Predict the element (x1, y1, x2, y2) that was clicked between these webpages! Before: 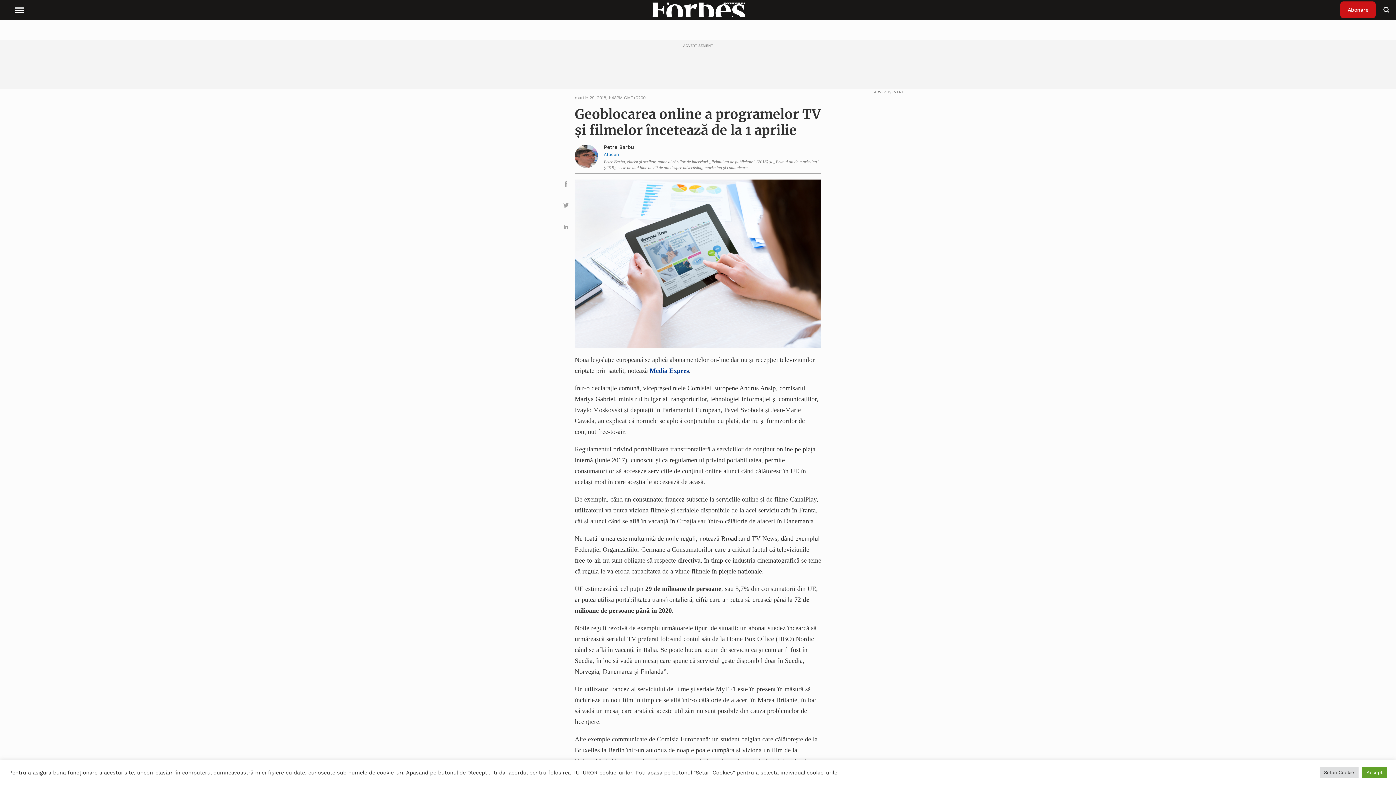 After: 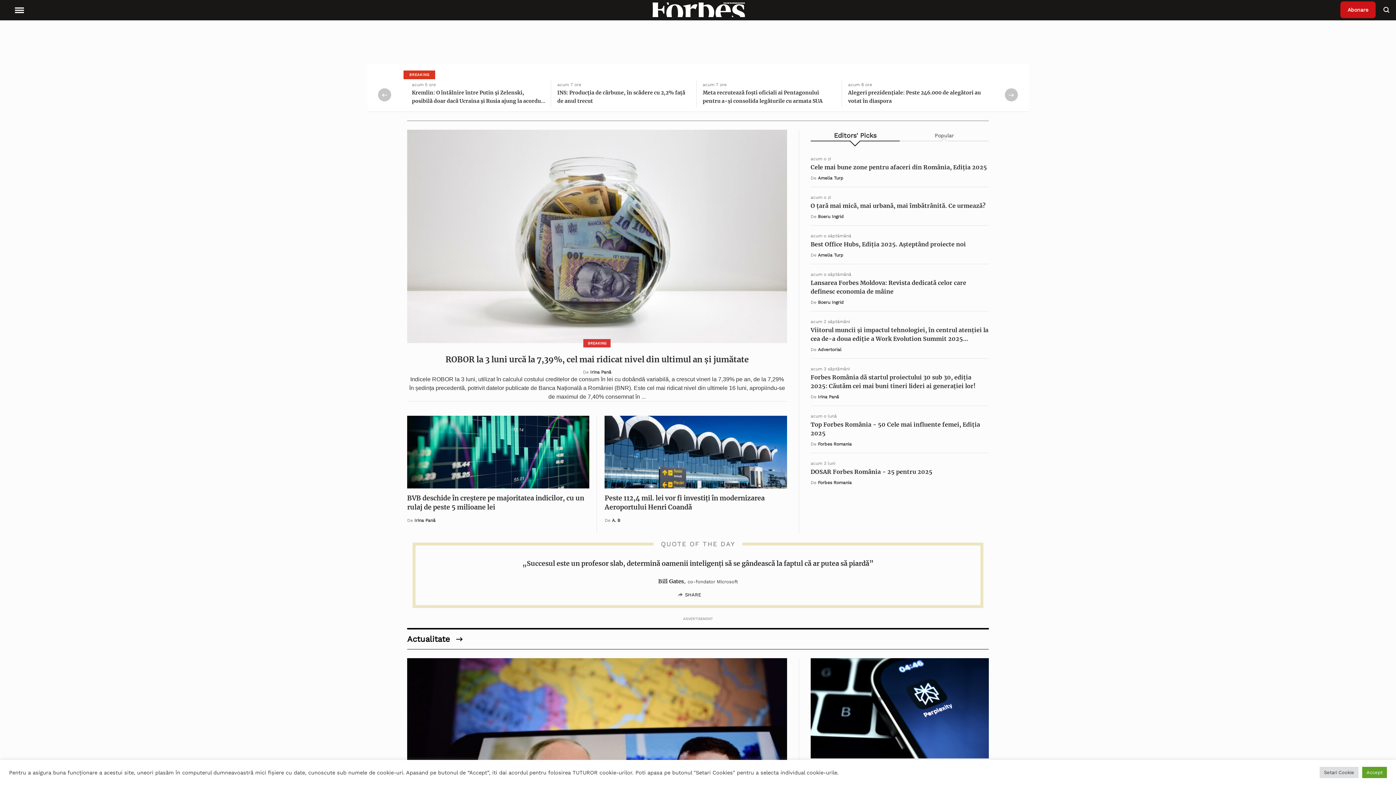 Action: bbox: (643, 2, 752, 17)